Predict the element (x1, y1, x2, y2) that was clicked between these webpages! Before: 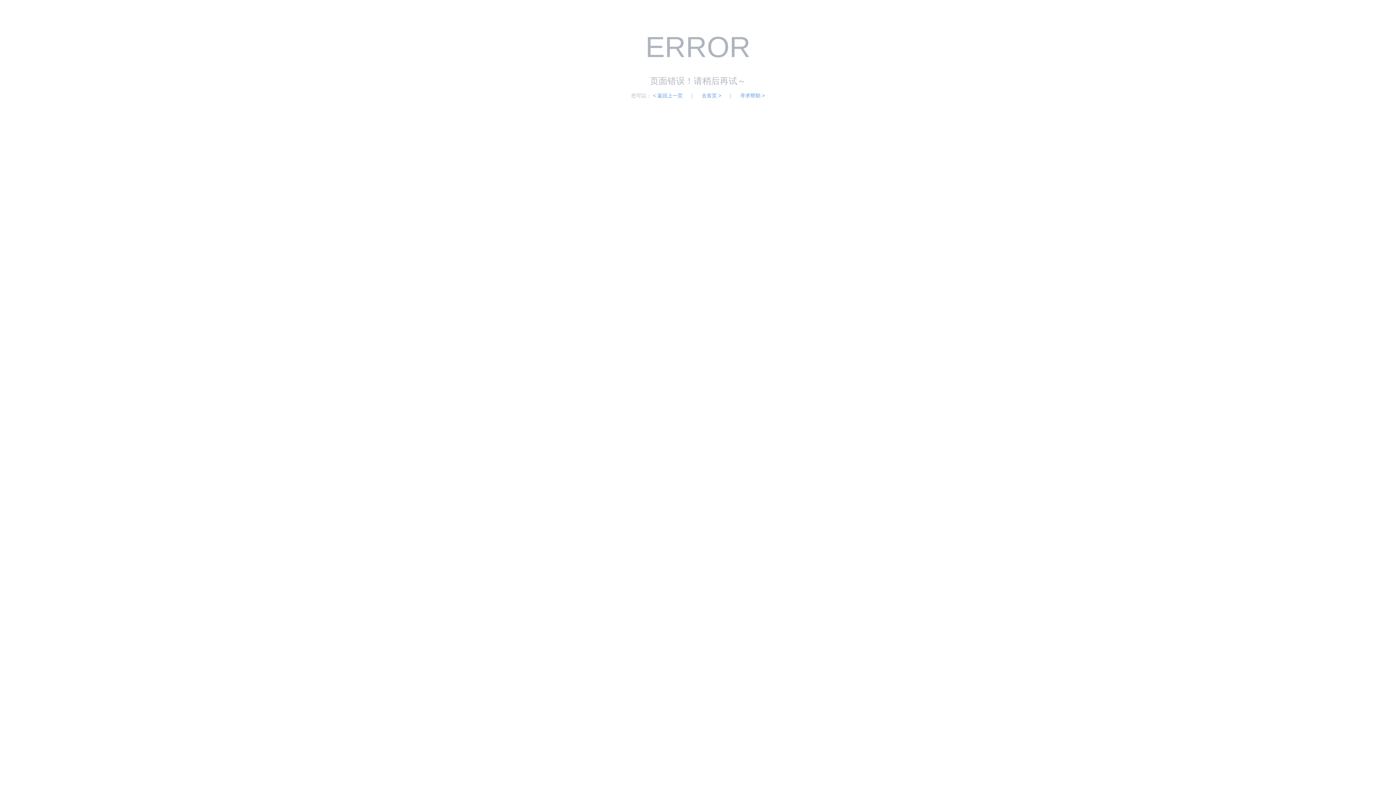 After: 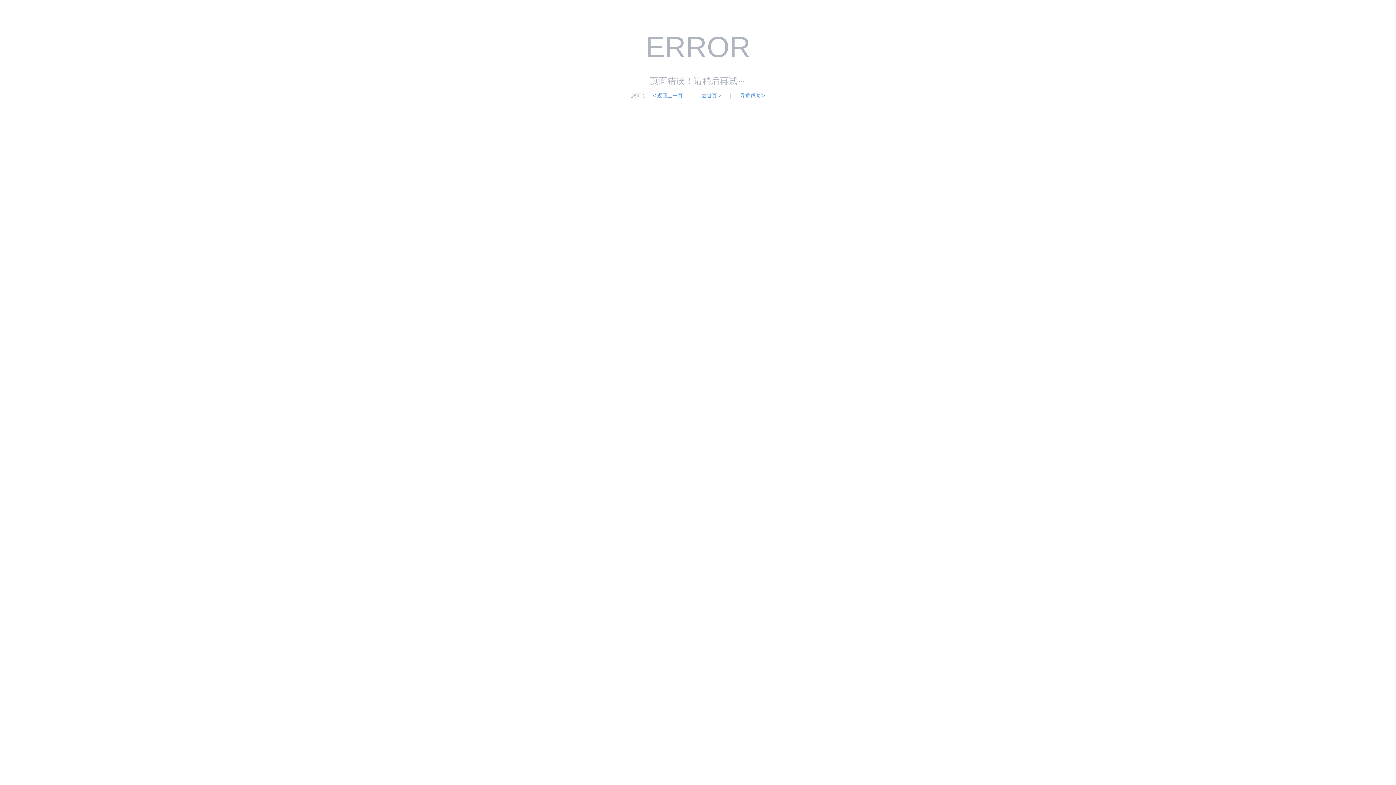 Action: label: 寻求帮助 > bbox: (740, 92, 765, 98)